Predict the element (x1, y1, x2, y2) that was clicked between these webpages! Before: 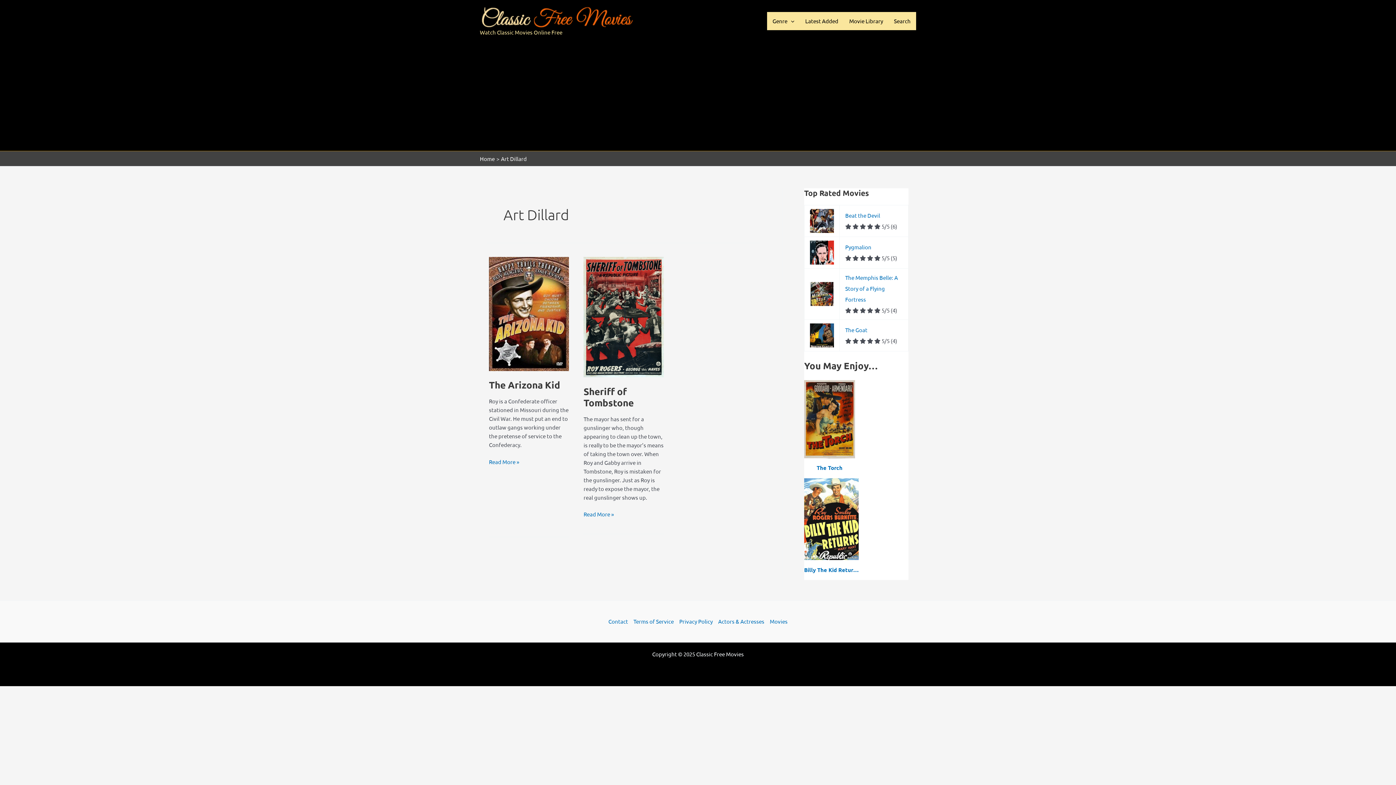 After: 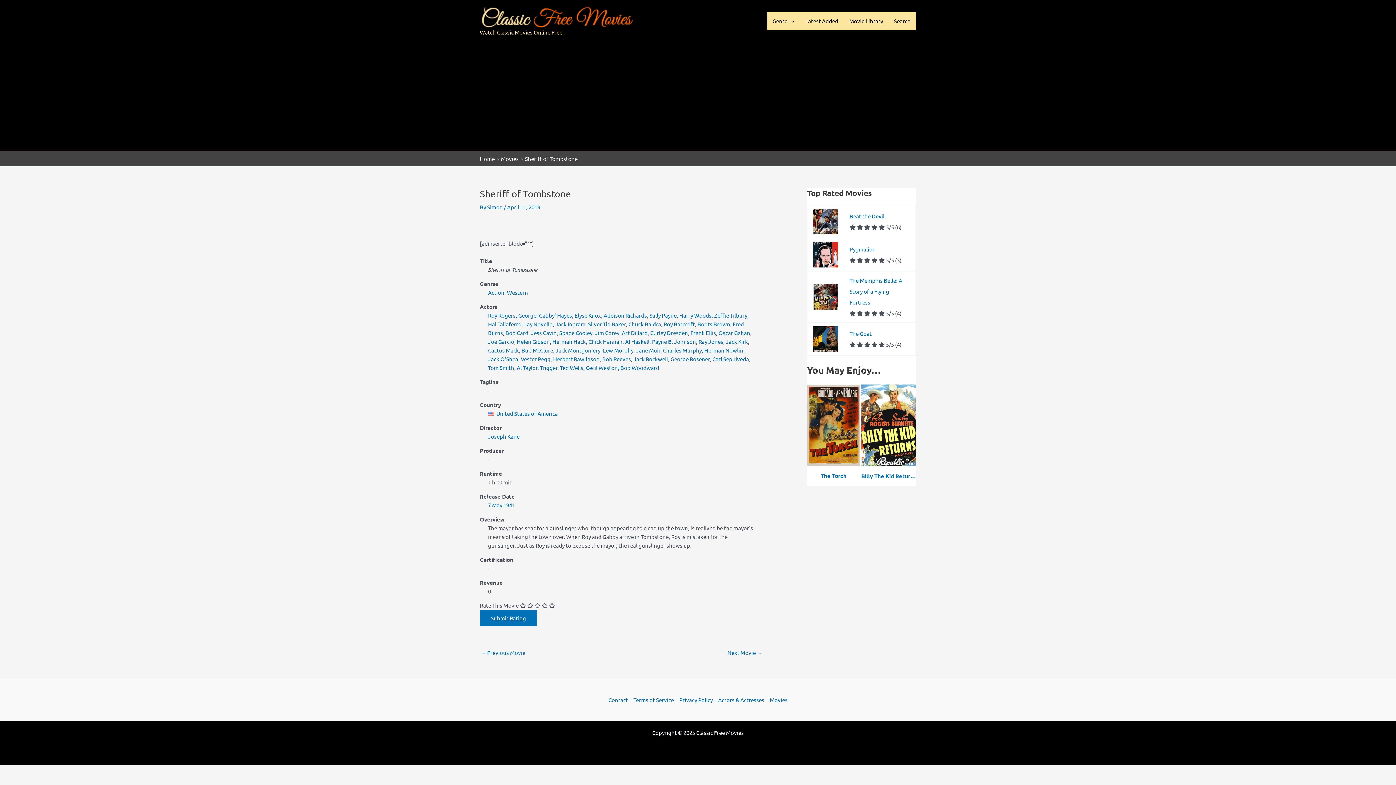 Action: bbox: (583, 510, 613, 519) label: Sheriff of Tombstone
Read More »